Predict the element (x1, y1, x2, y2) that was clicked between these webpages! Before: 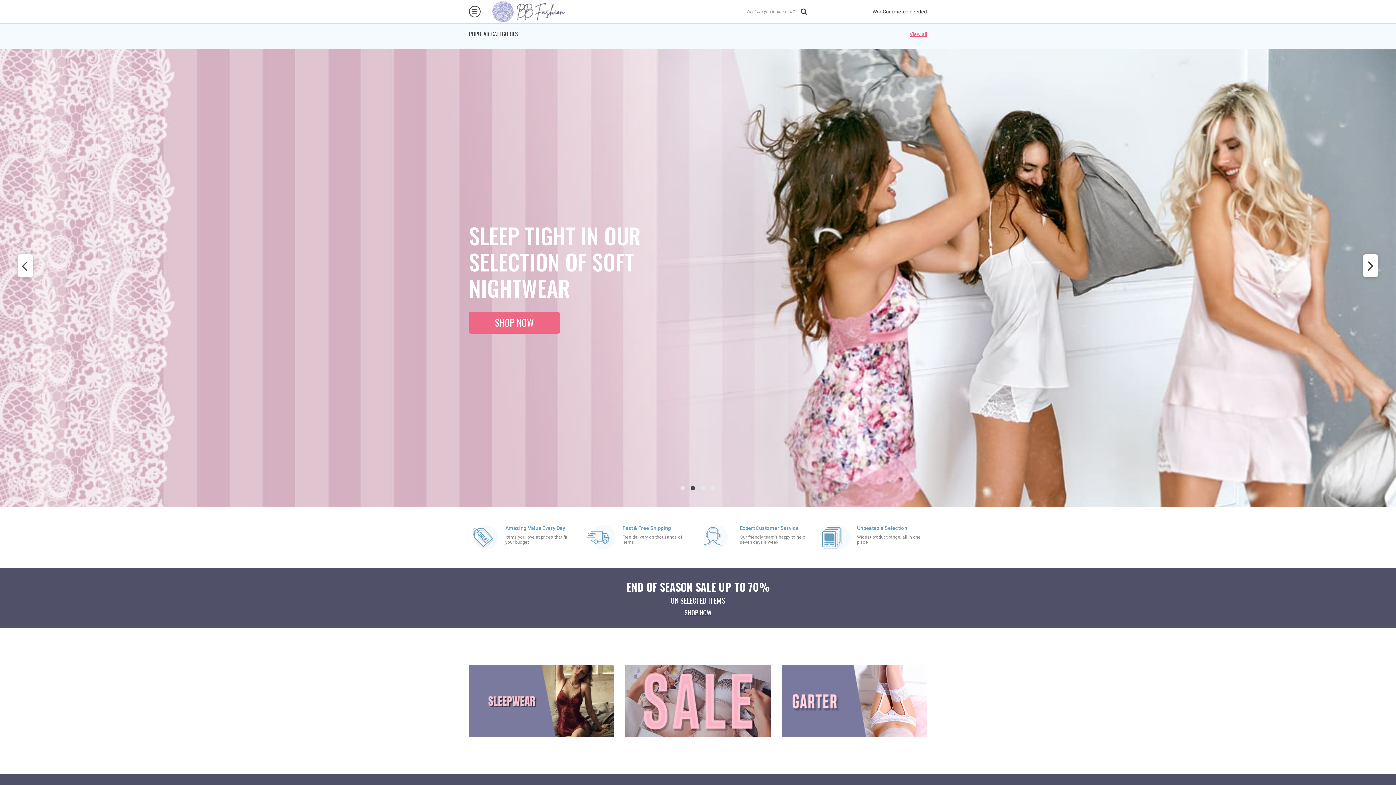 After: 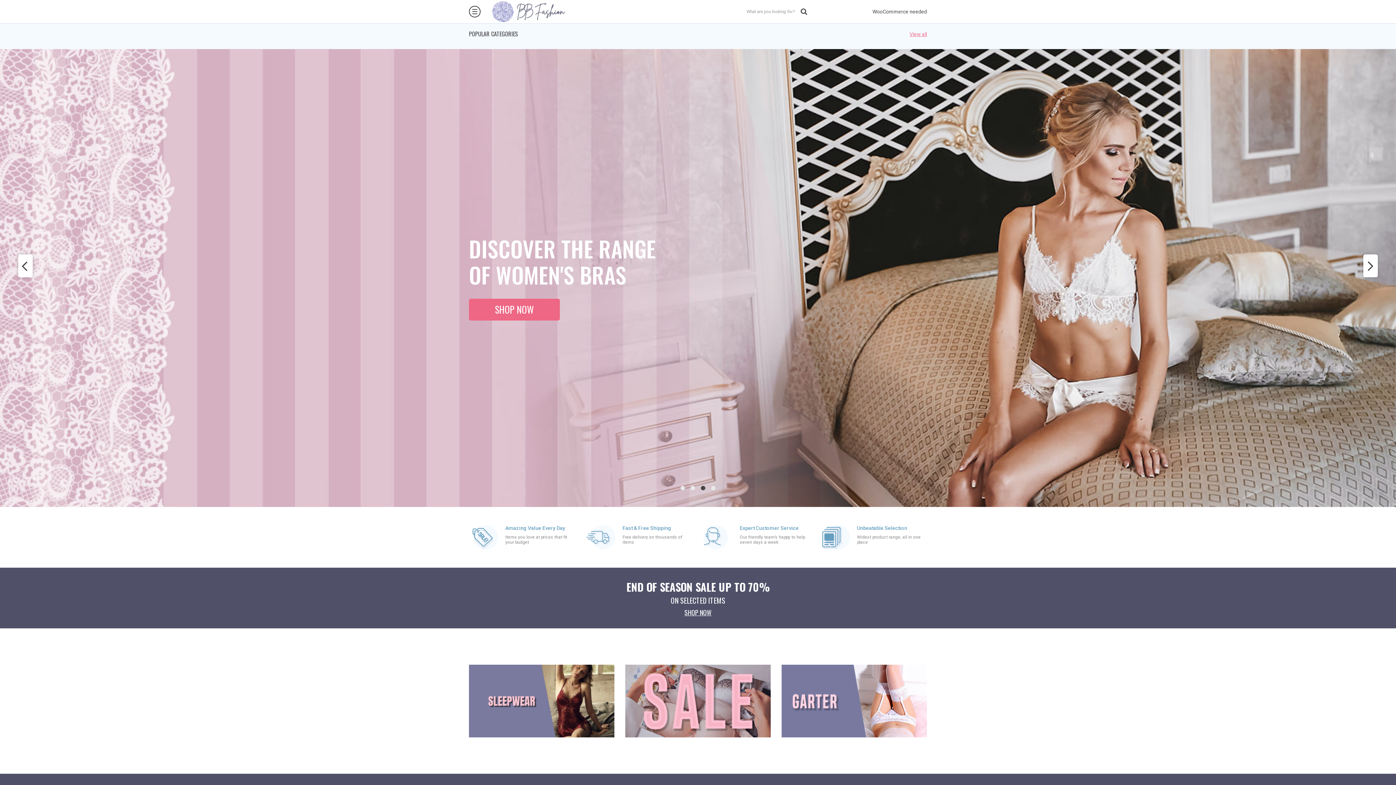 Action: bbox: (18, 254, 32, 277) label: Previous slide